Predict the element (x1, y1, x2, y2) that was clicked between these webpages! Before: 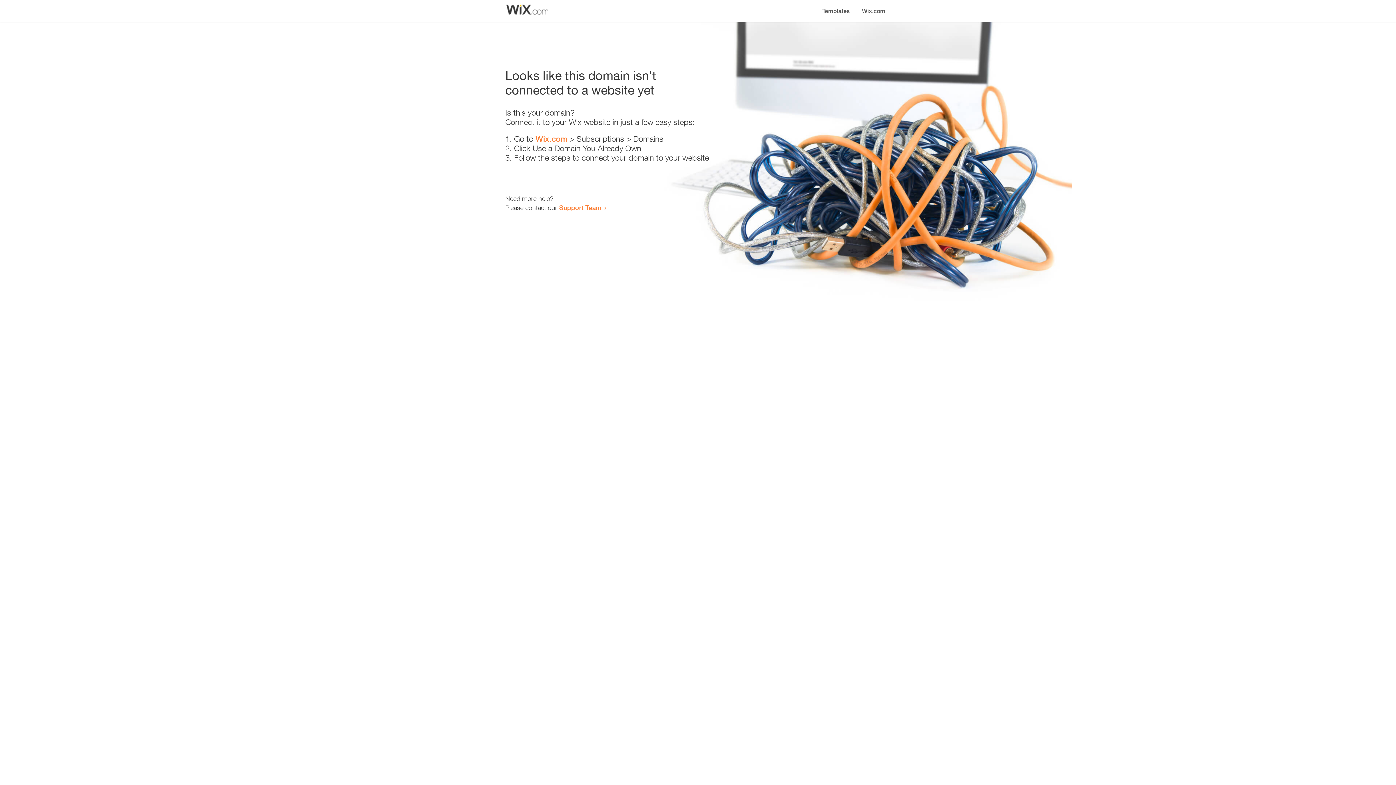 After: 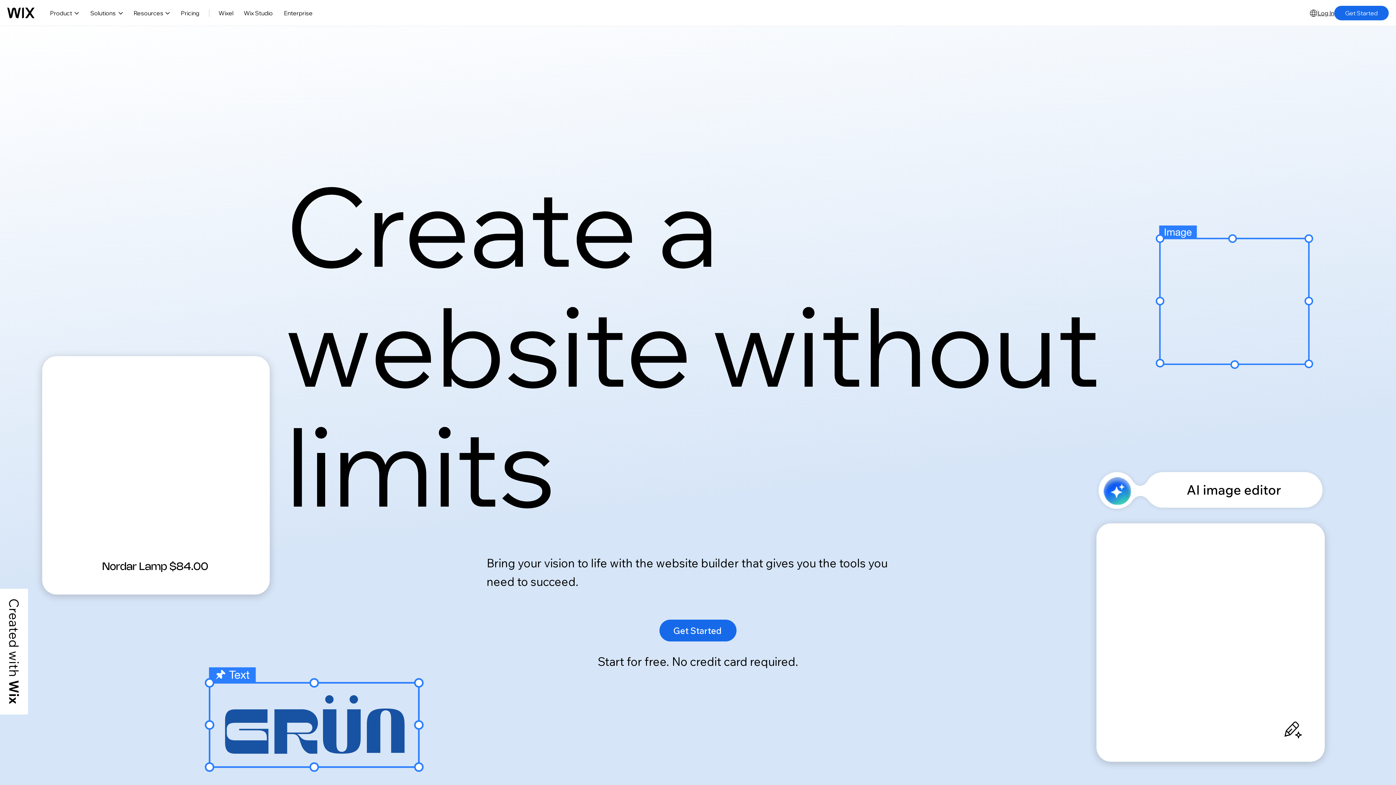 Action: label: Wix.com bbox: (535, 134, 567, 143)